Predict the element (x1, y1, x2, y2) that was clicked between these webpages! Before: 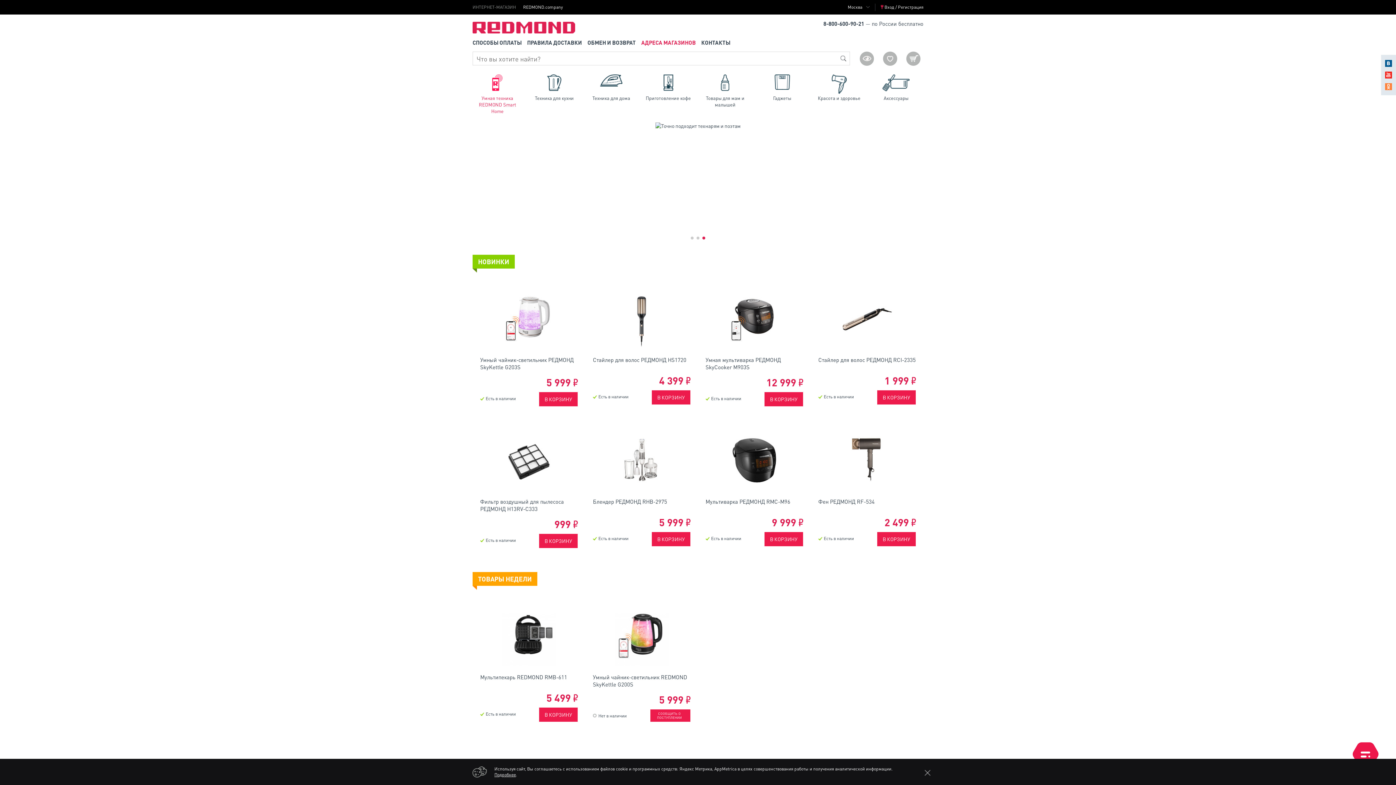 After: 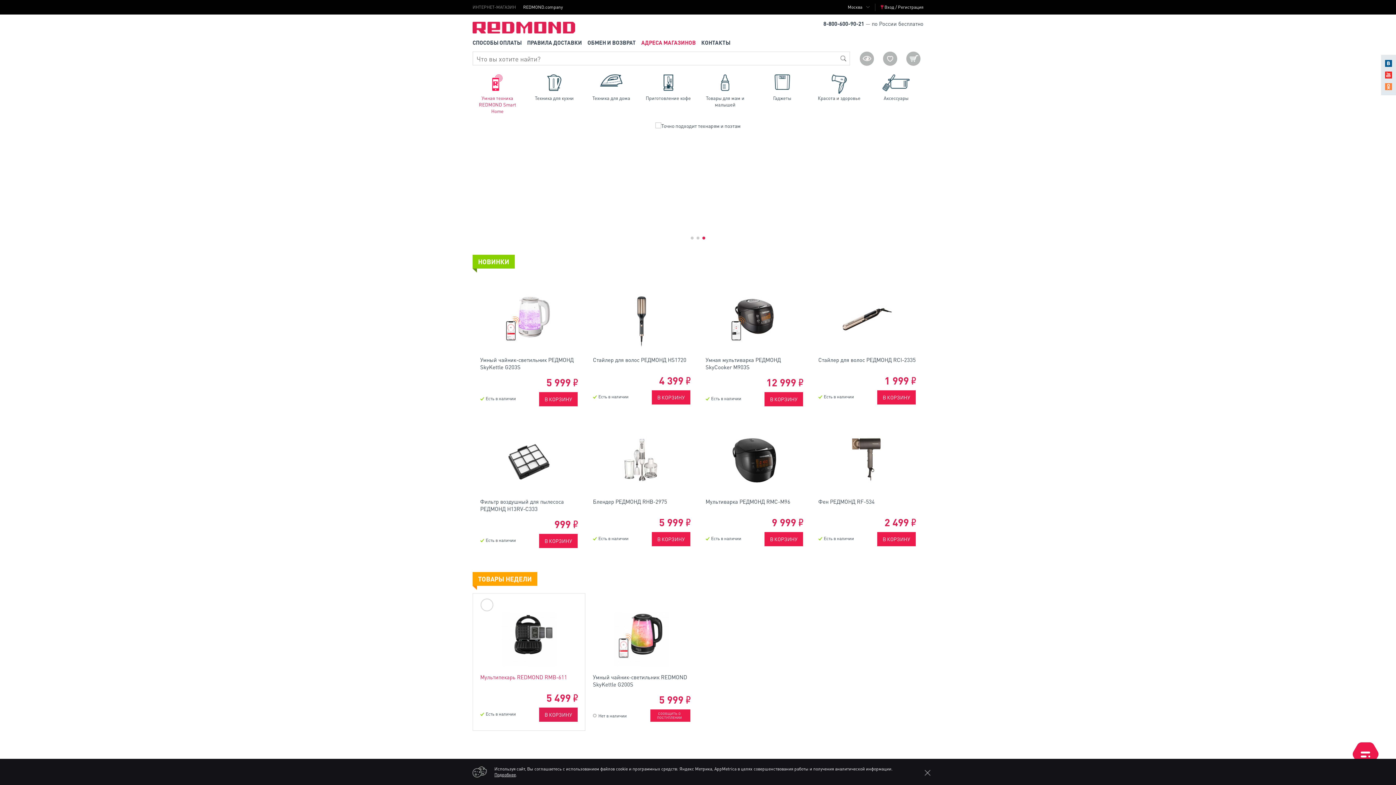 Action: bbox: (539, 708, 577, 722) label: В КОРЗИНУ